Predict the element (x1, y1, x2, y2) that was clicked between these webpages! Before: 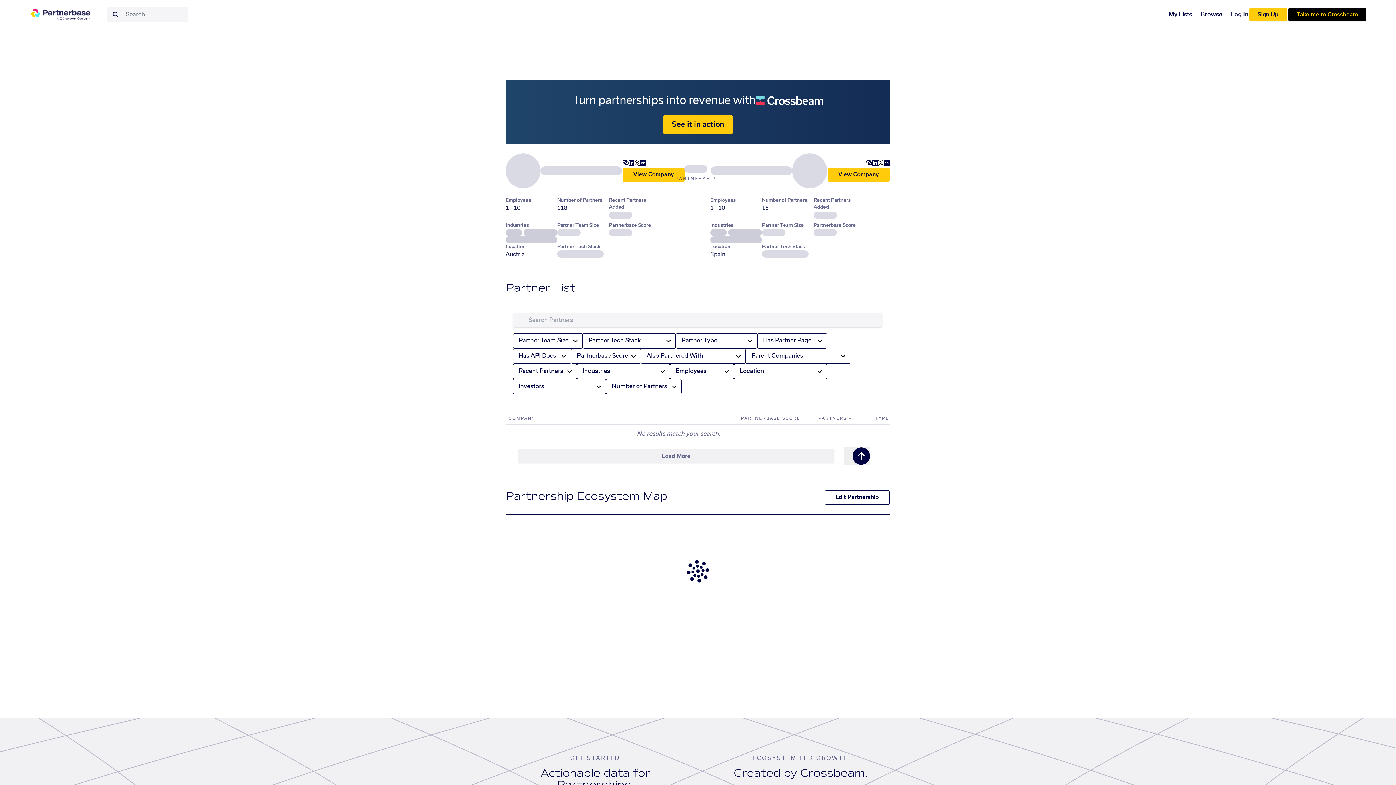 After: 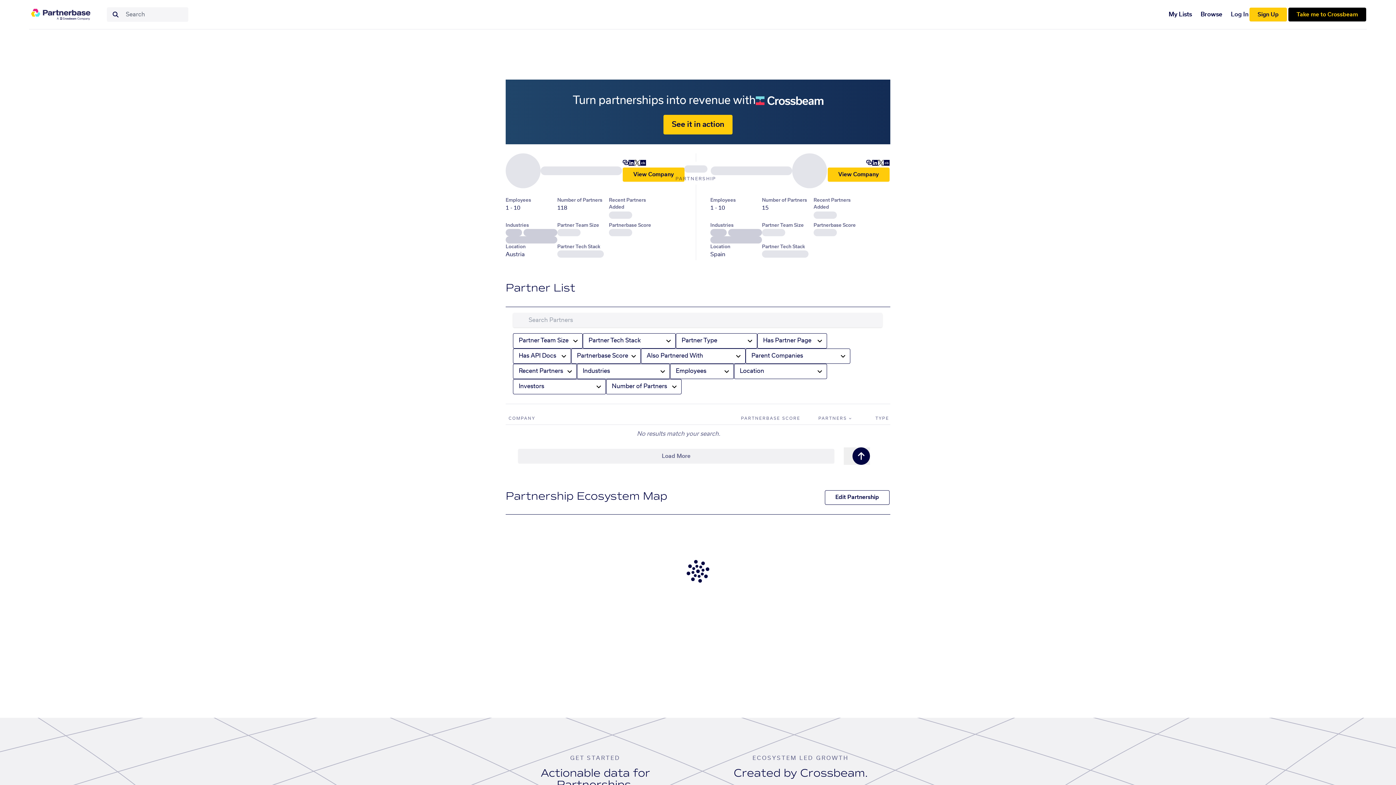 Action: bbox: (866, 160, 872, 166)